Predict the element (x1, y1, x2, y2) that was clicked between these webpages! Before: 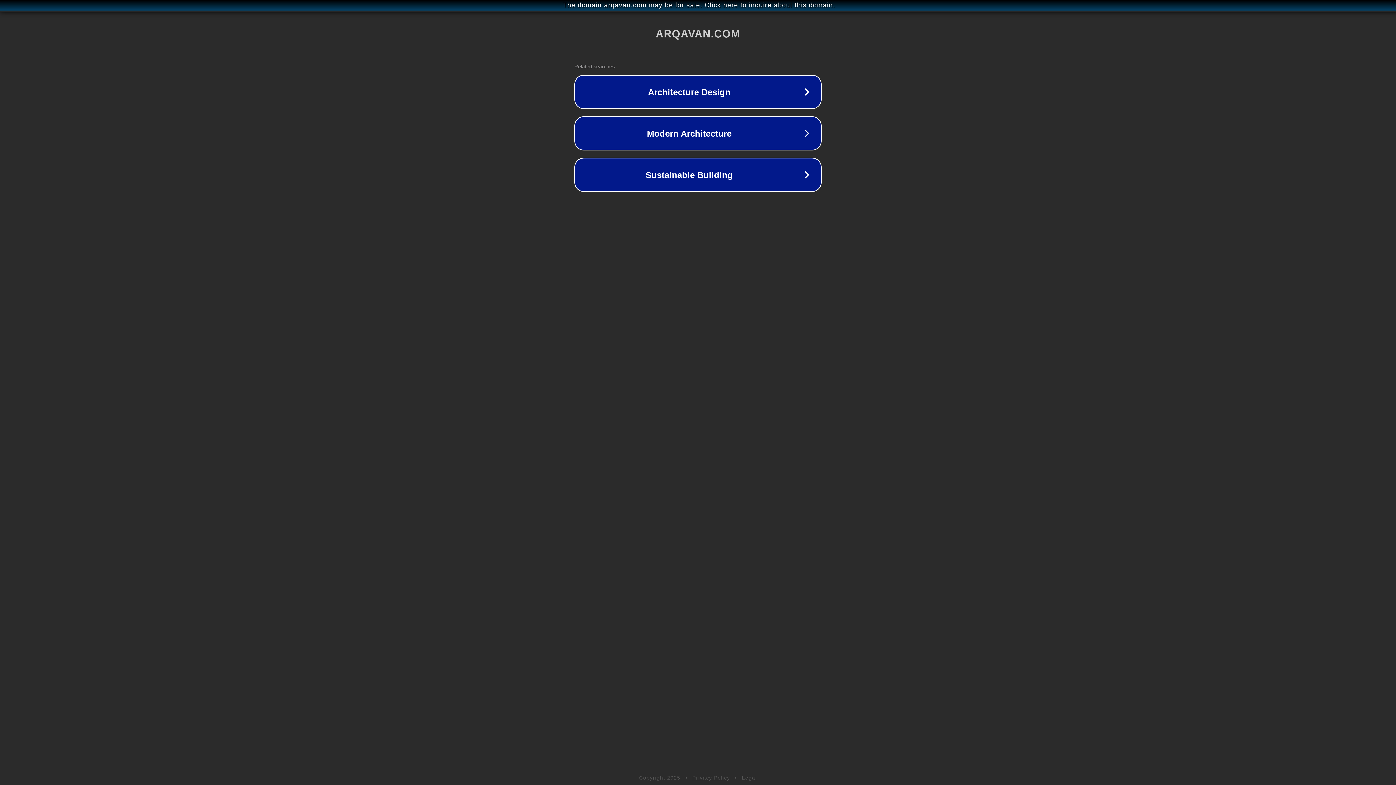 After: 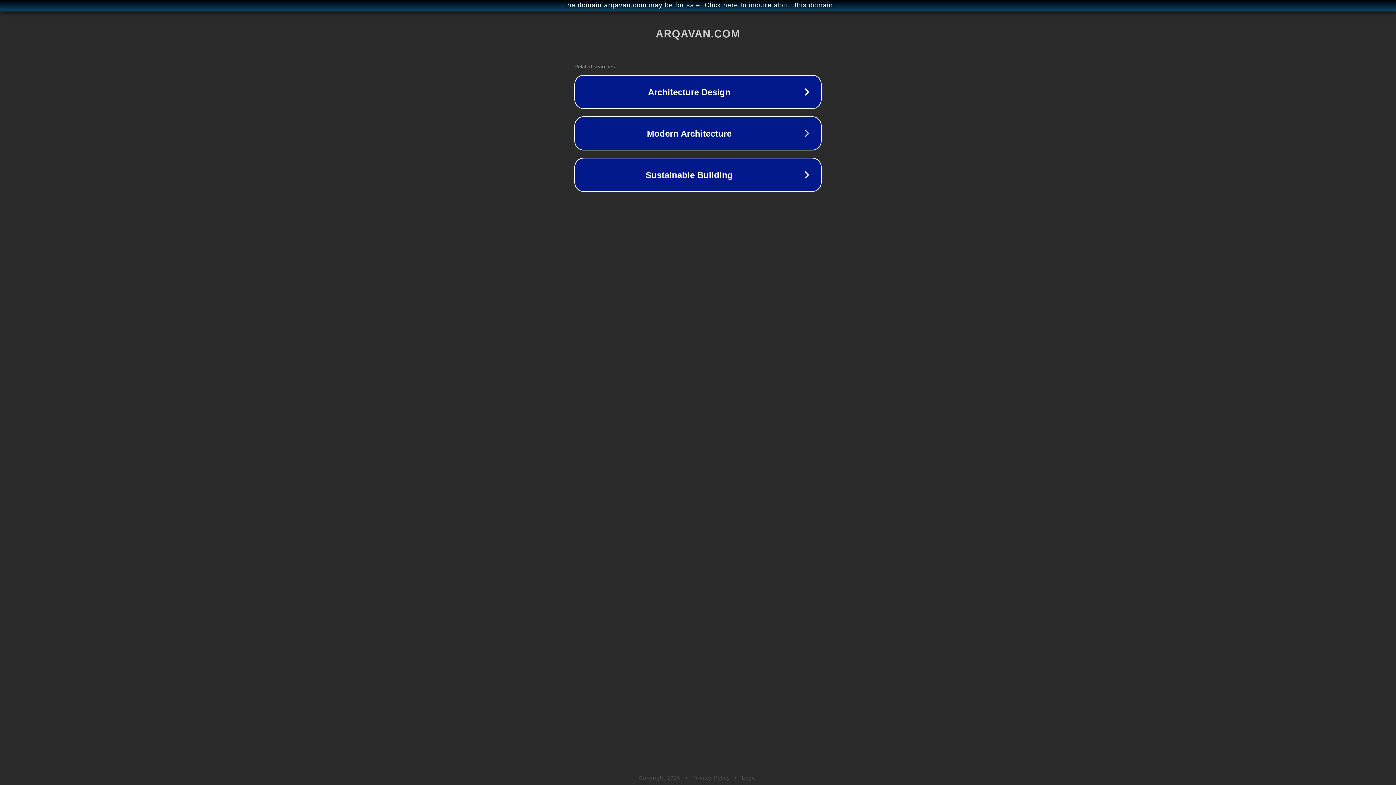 Action: label: Legal bbox: (742, 775, 757, 781)